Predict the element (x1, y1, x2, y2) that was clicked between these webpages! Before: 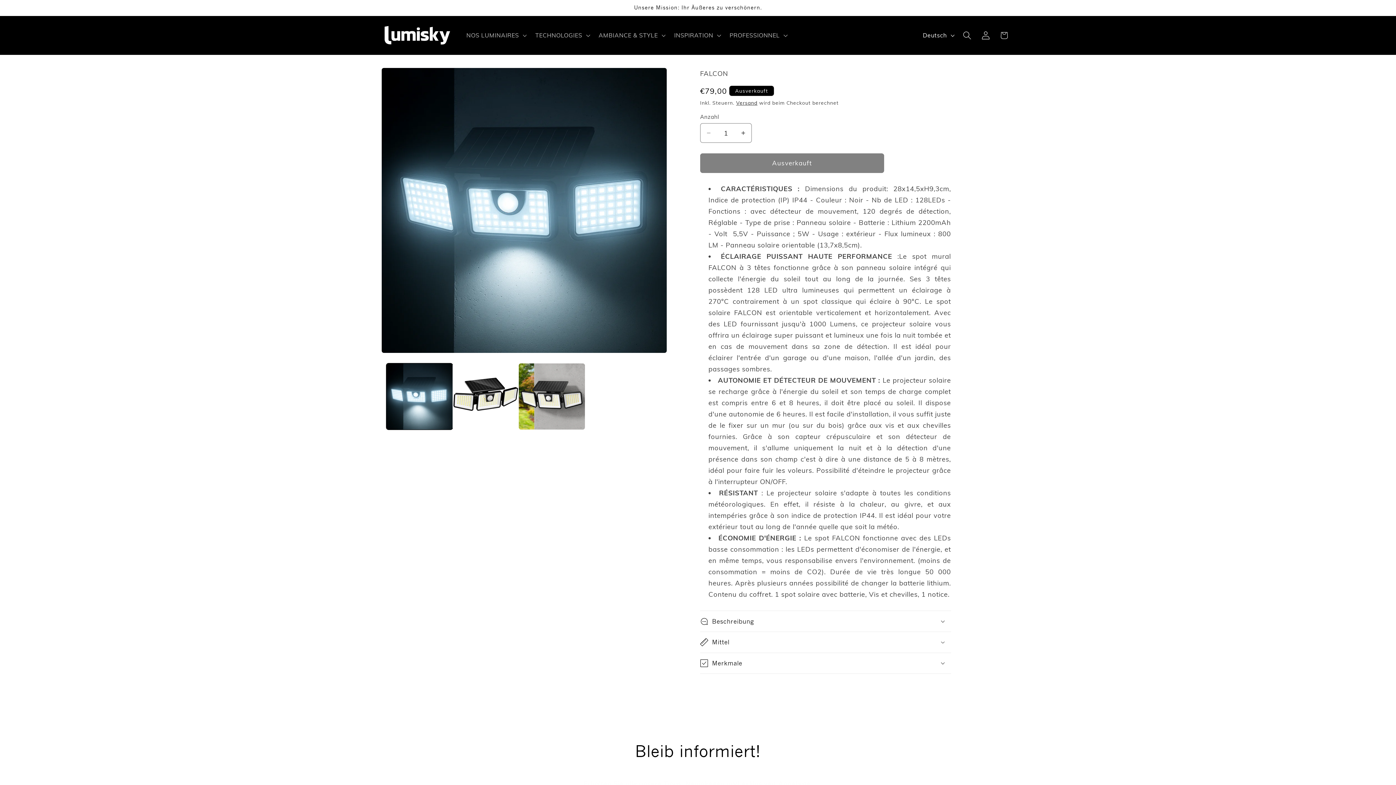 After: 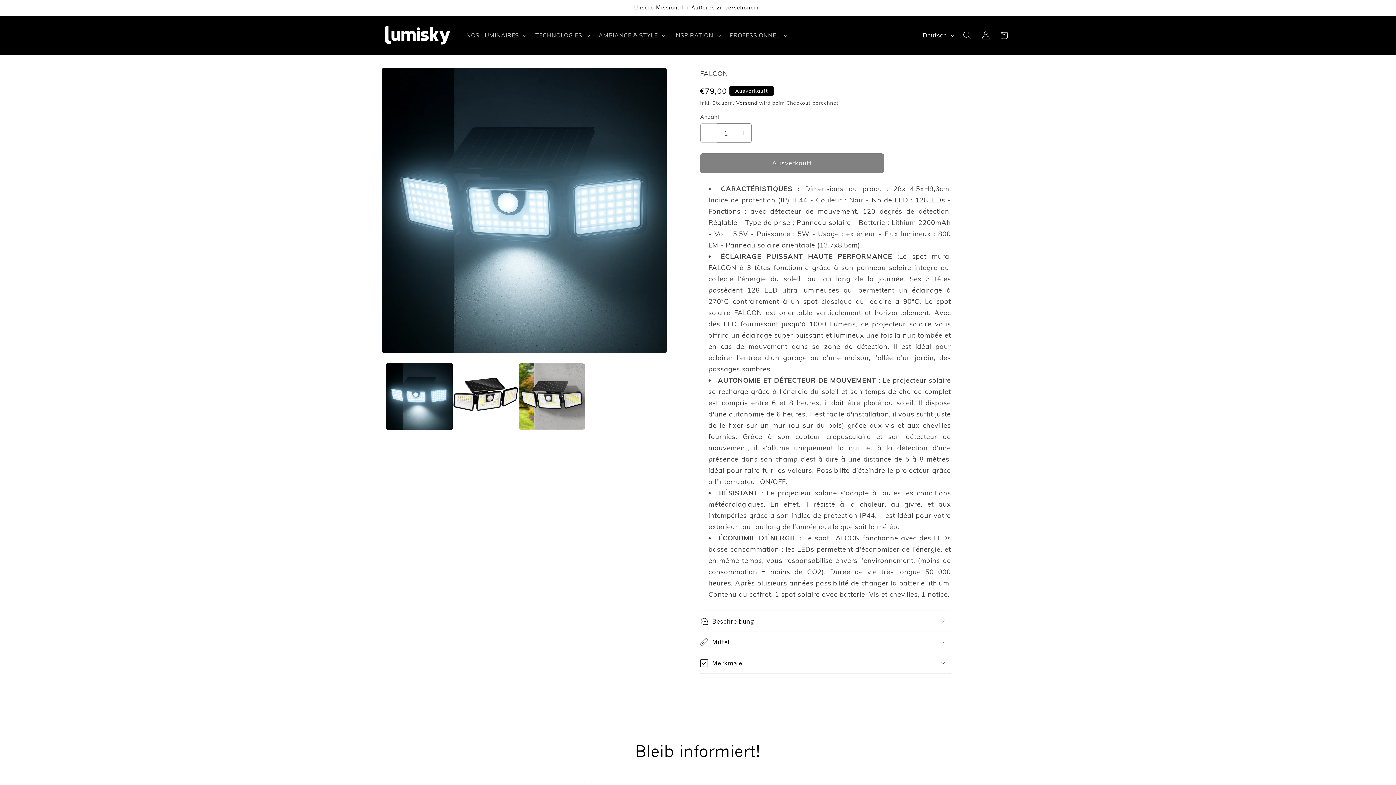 Action: label: Verringere die Menge für FALCON bbox: (700, 123, 717, 142)